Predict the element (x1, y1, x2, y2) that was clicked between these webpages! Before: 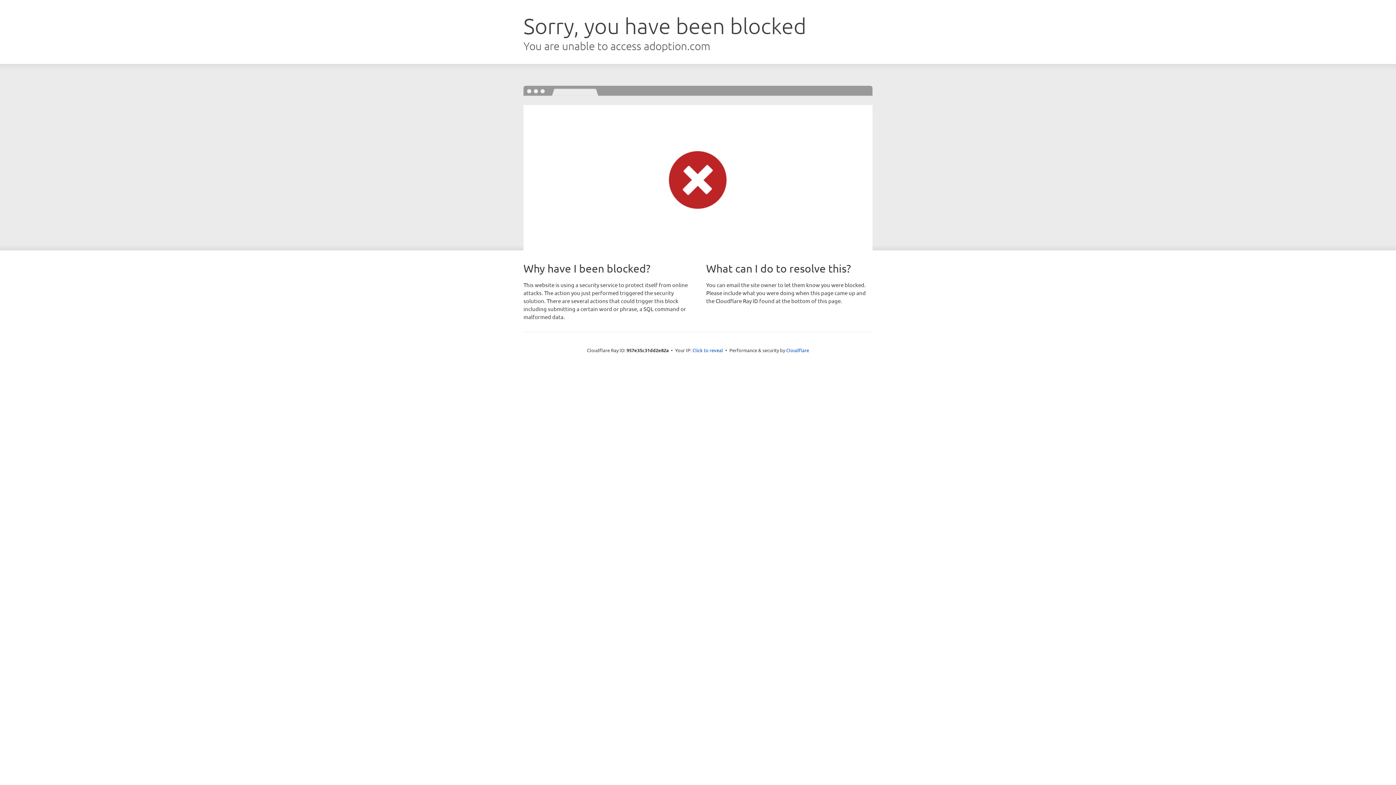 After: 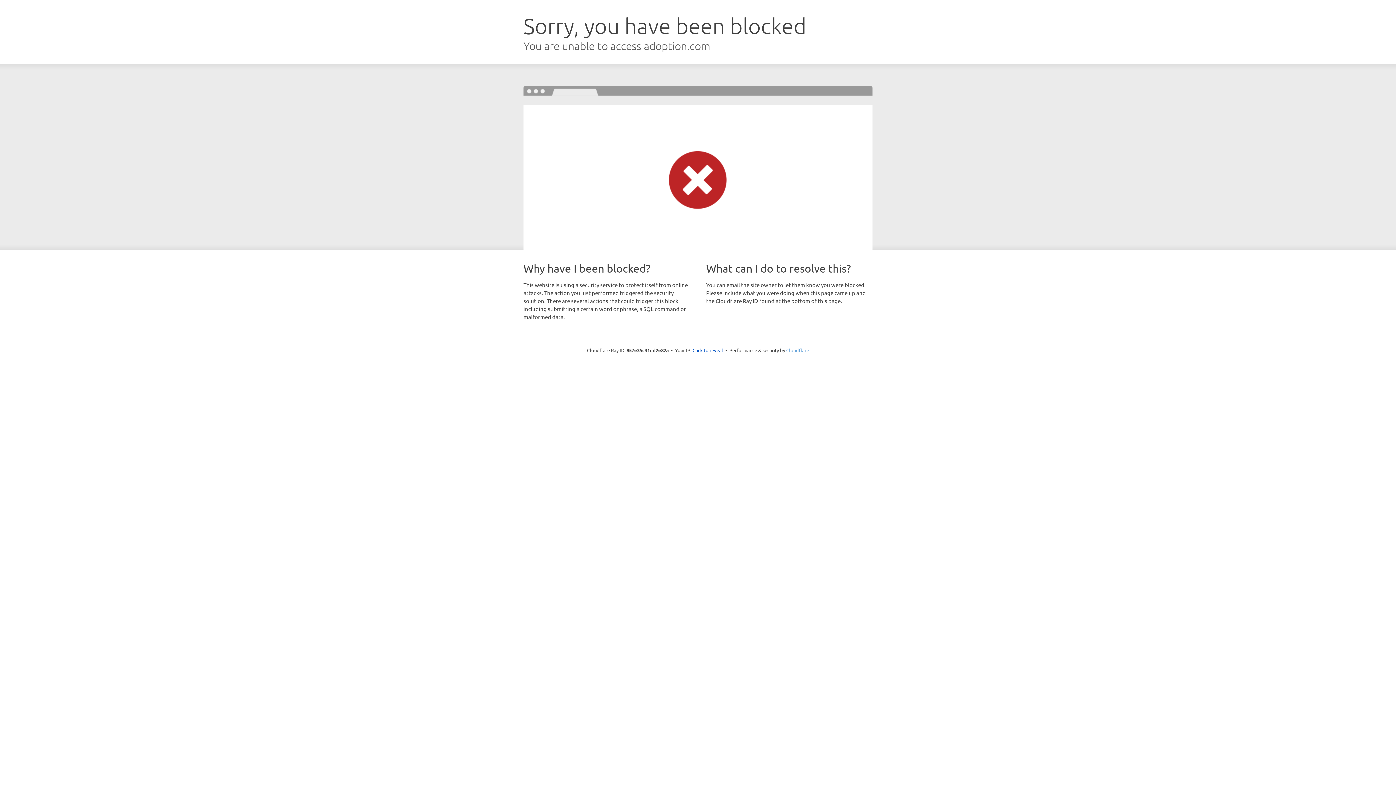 Action: bbox: (786, 347, 809, 353) label: Cloudflare